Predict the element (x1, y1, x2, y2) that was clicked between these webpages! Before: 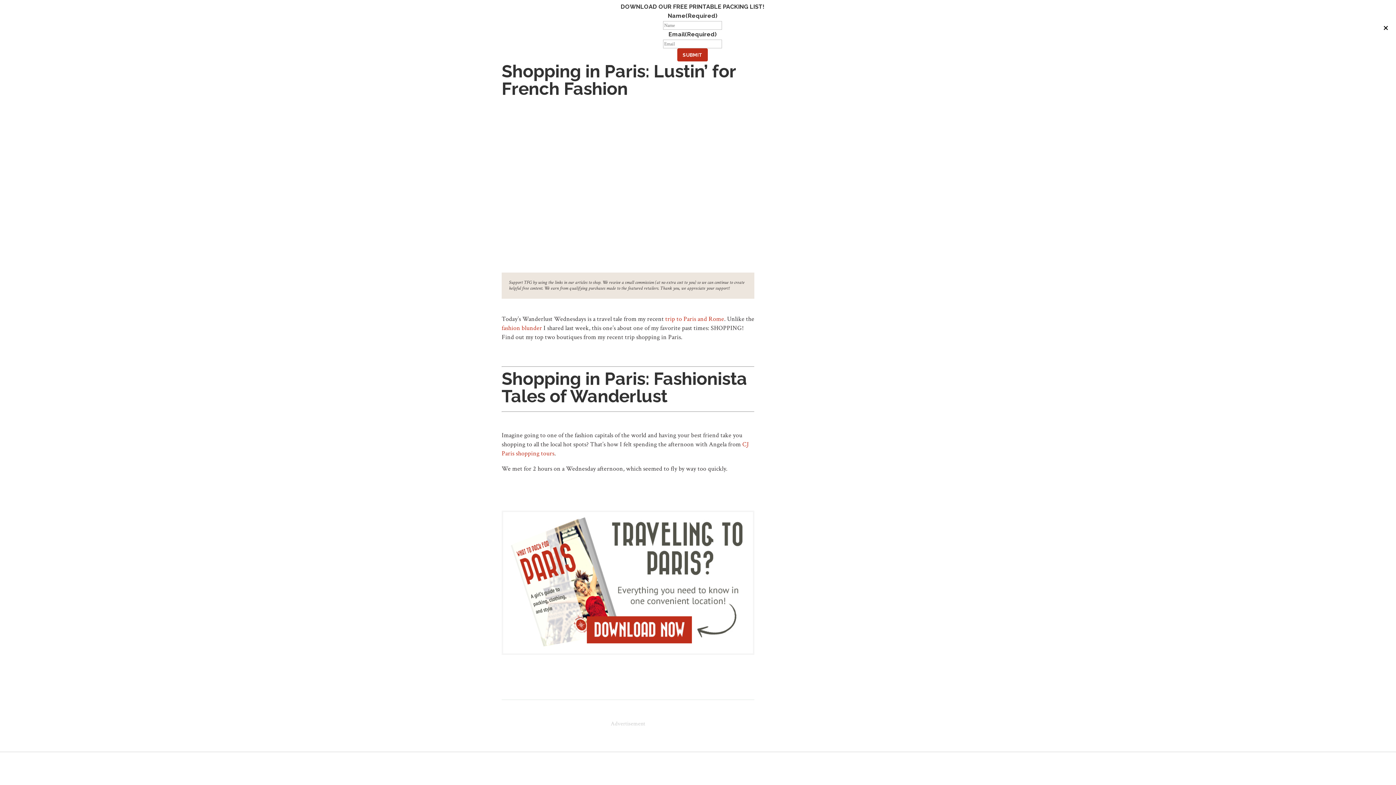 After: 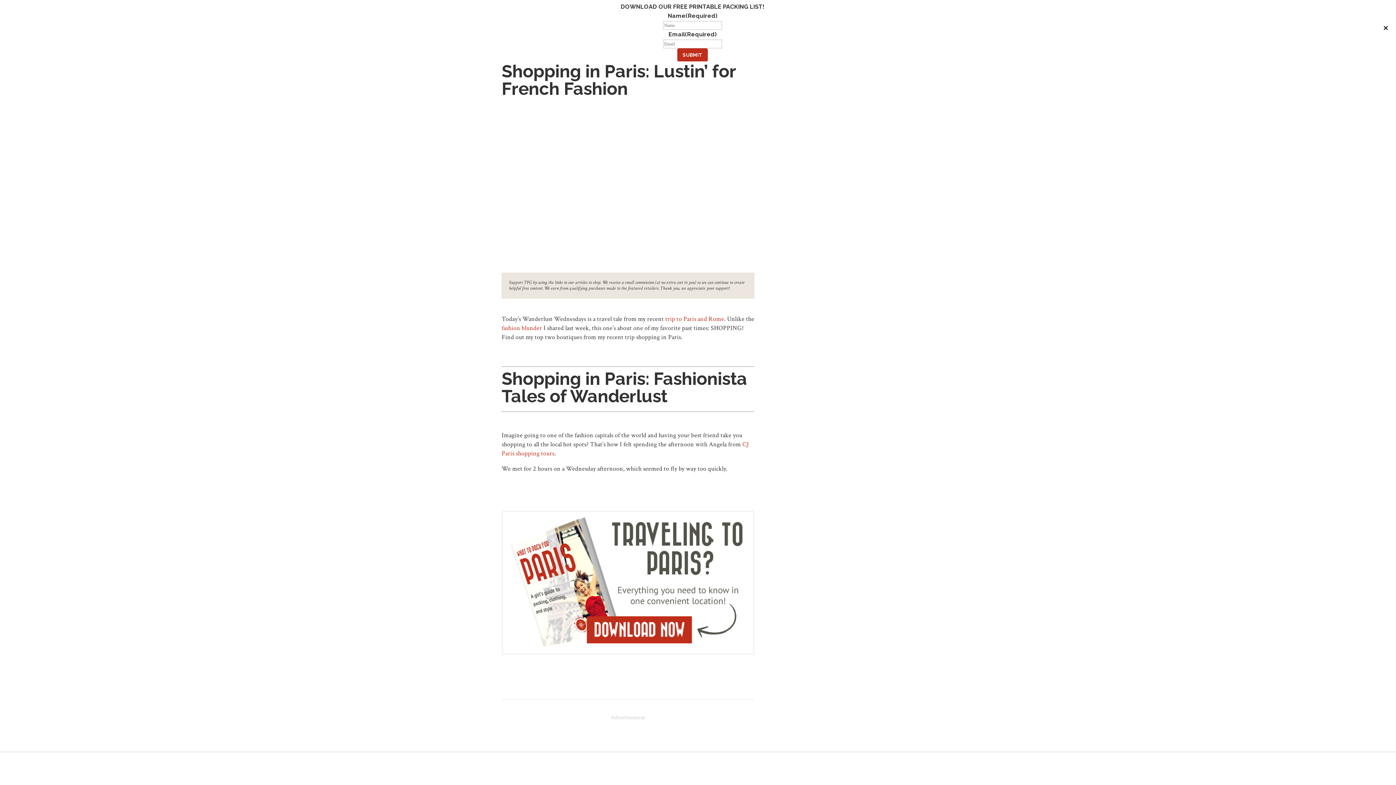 Action: bbox: (787, 527, 894, 535)